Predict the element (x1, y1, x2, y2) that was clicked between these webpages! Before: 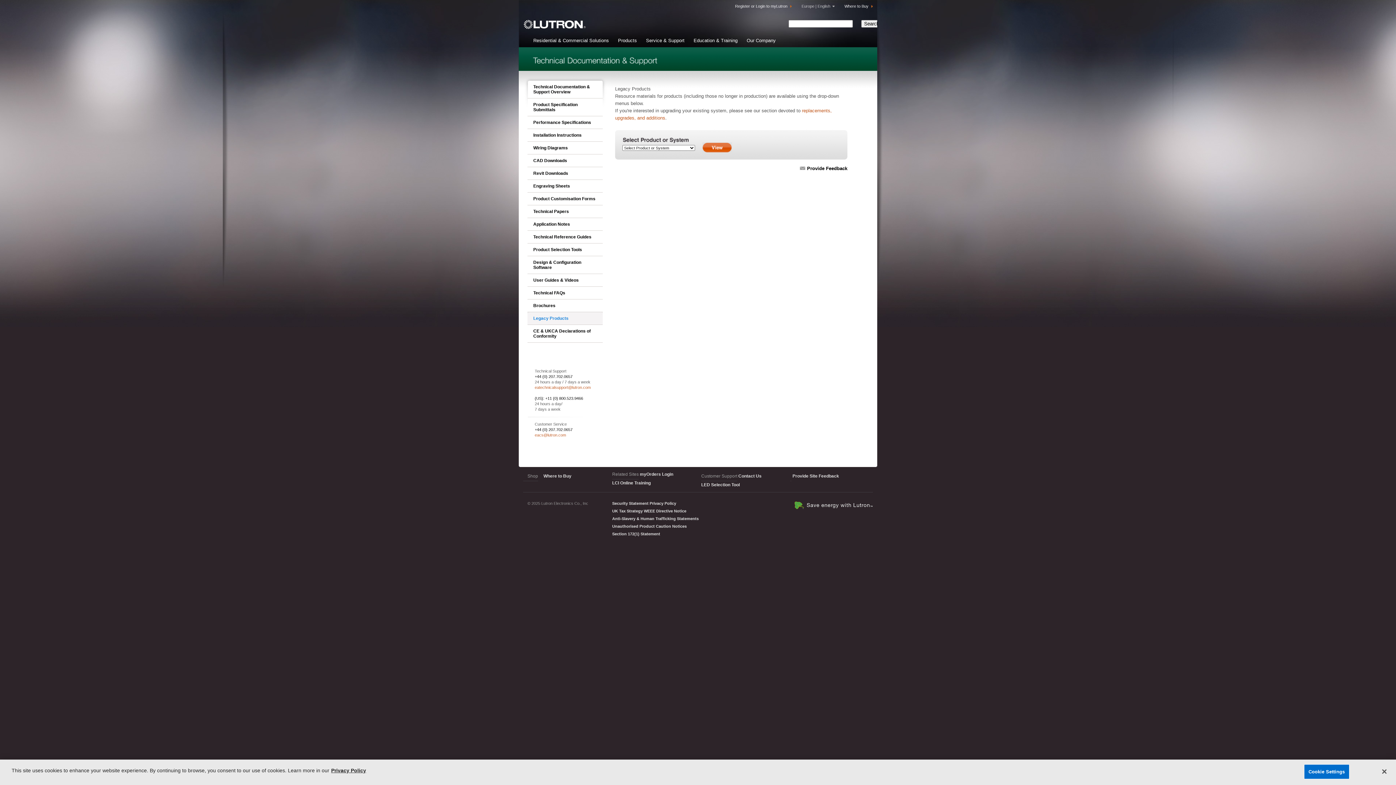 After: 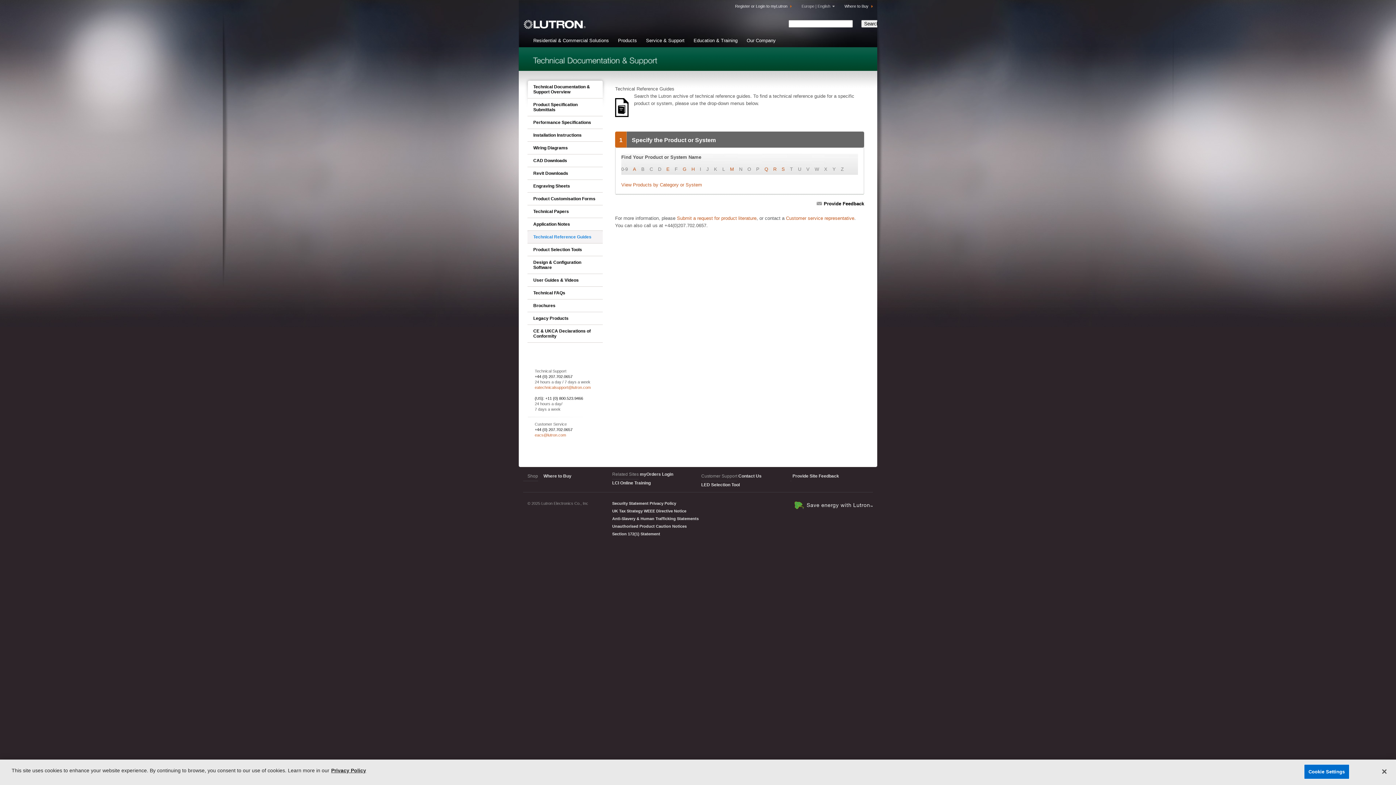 Action: label: Technical Reference Guides bbox: (527, 234, 602, 239)